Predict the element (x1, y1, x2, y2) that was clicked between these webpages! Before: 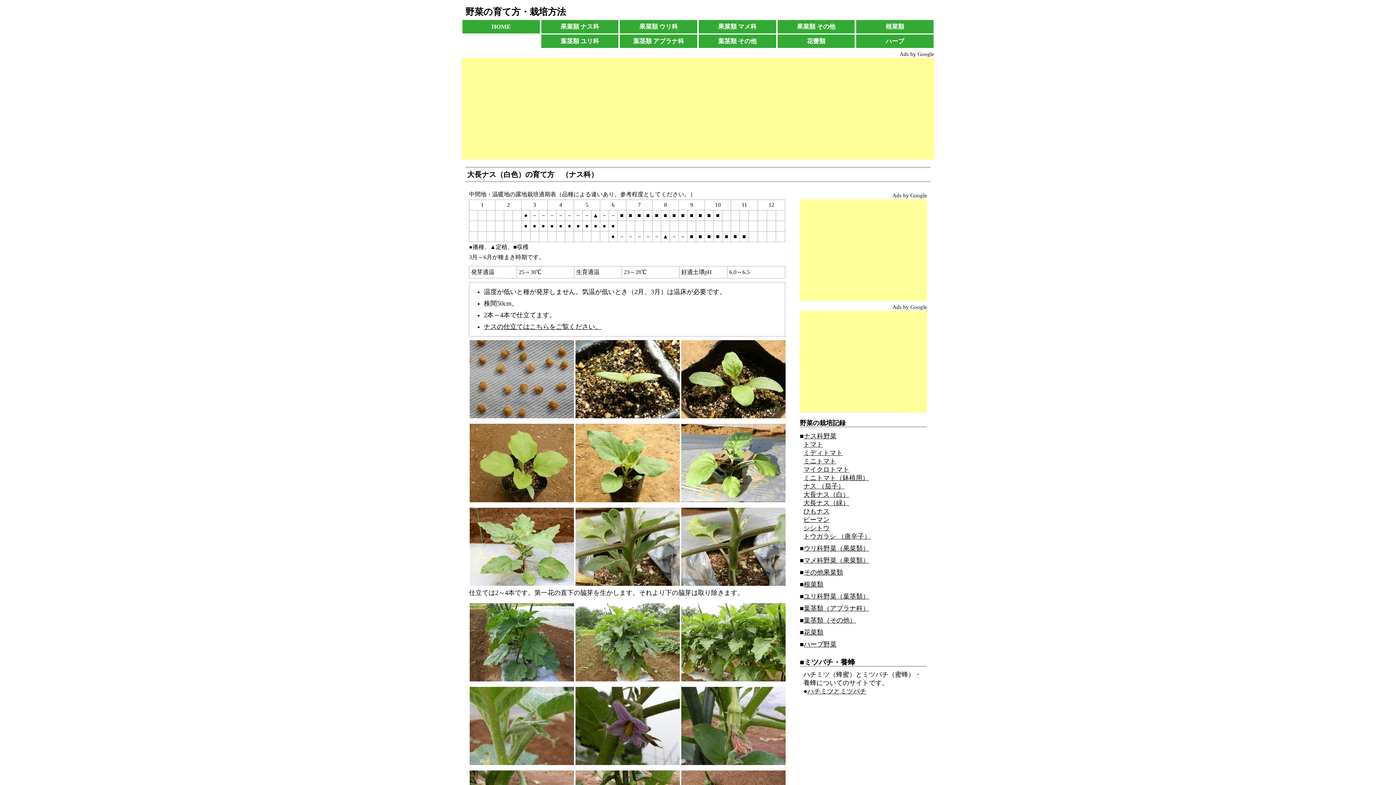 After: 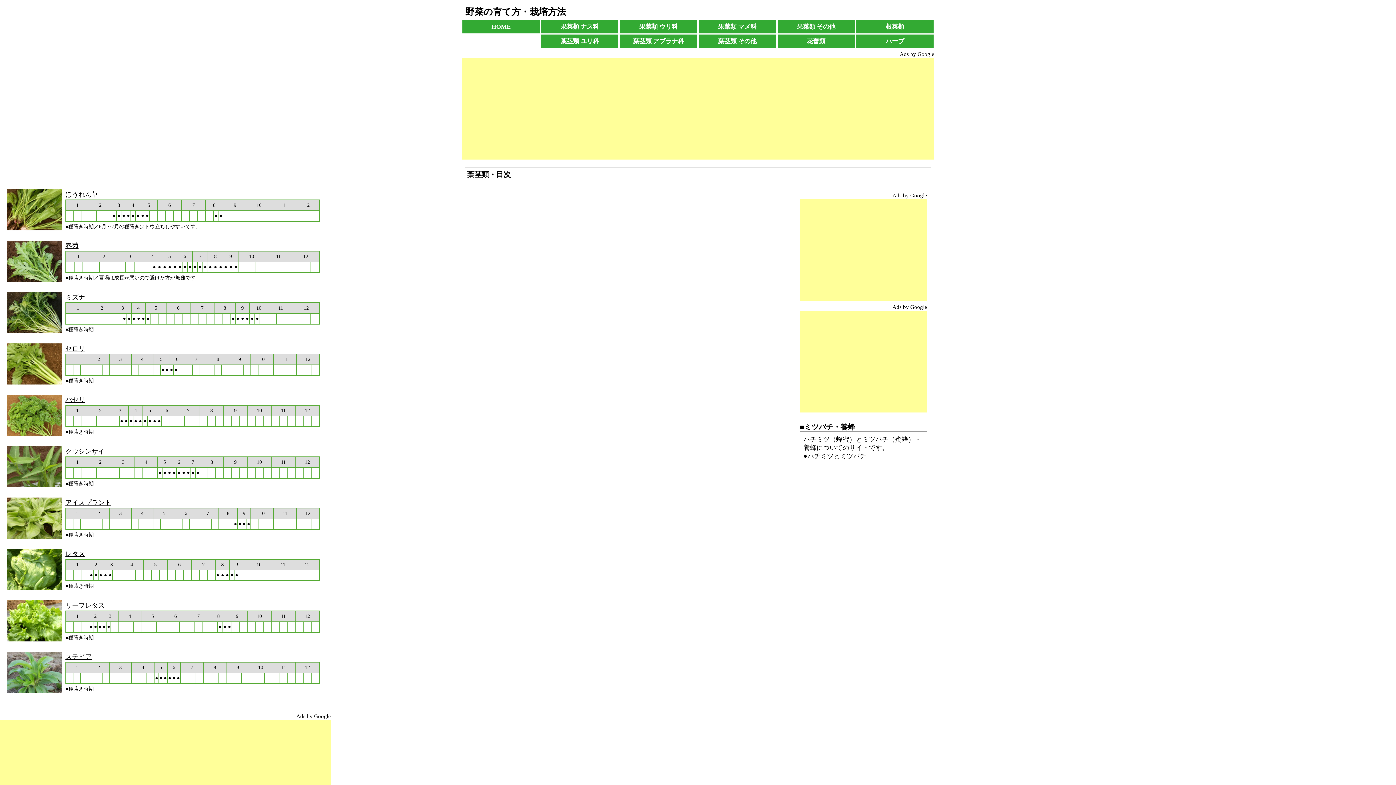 Action: label: 葉茎類 その他 bbox: (698, 34, 776, 48)